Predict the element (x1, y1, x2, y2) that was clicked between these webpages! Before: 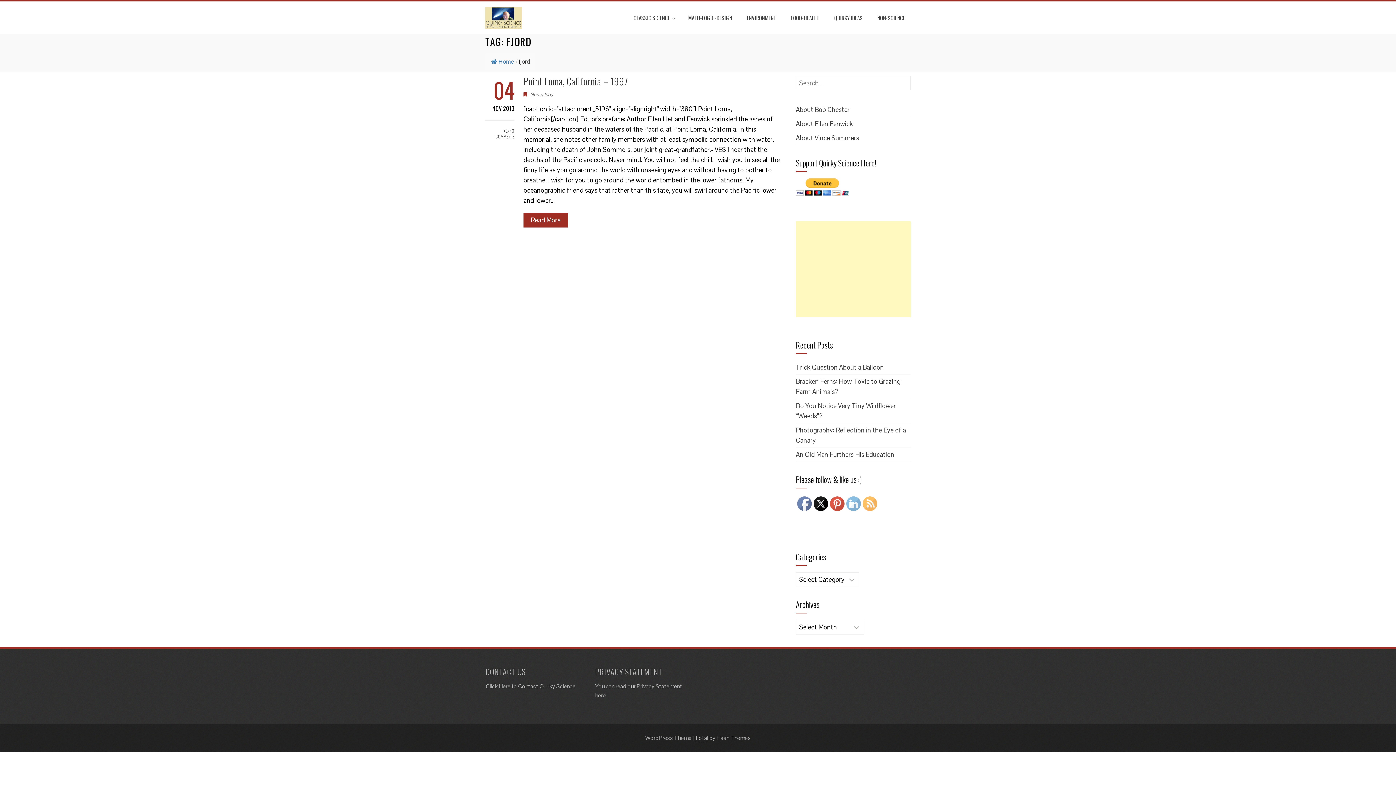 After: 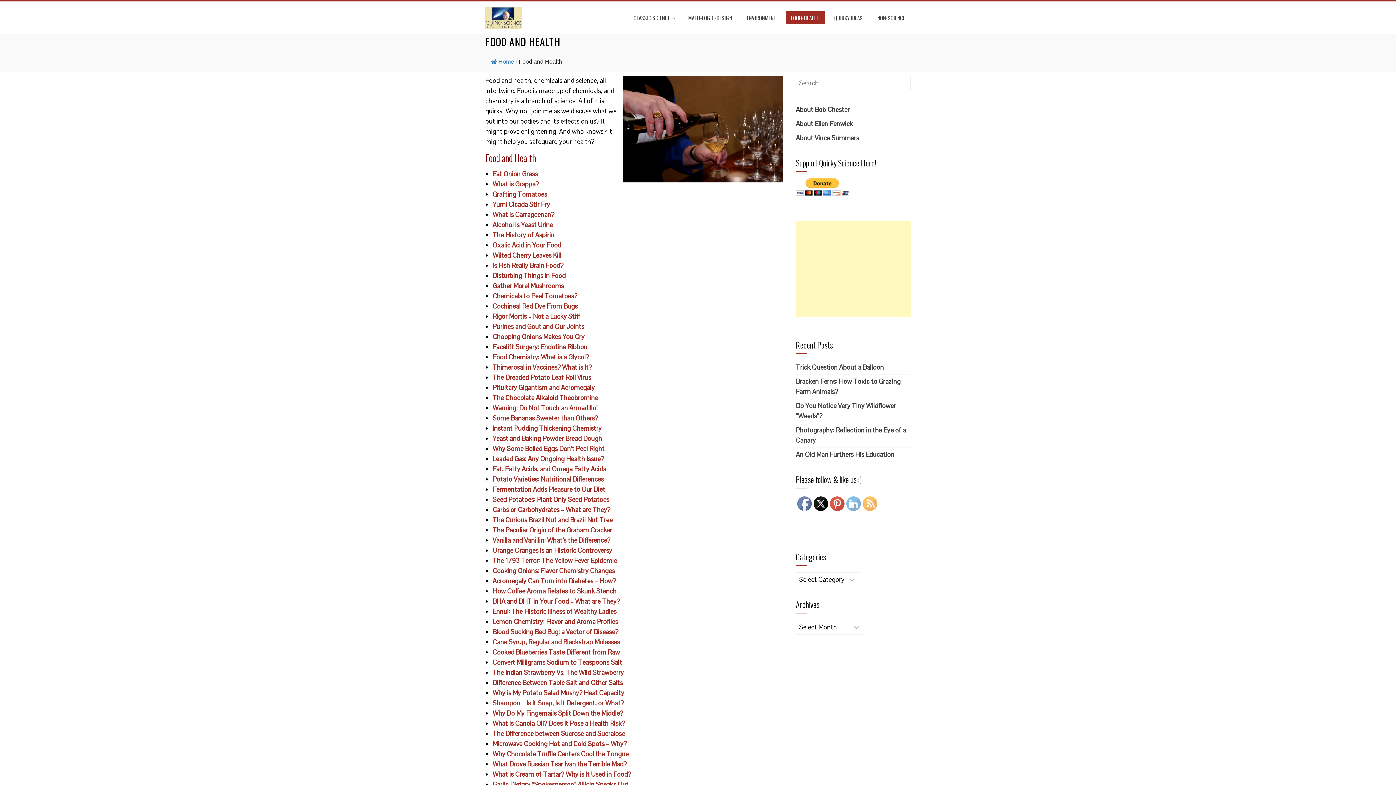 Action: bbox: (785, 11, 825, 24) label: FOOD-HEALTH